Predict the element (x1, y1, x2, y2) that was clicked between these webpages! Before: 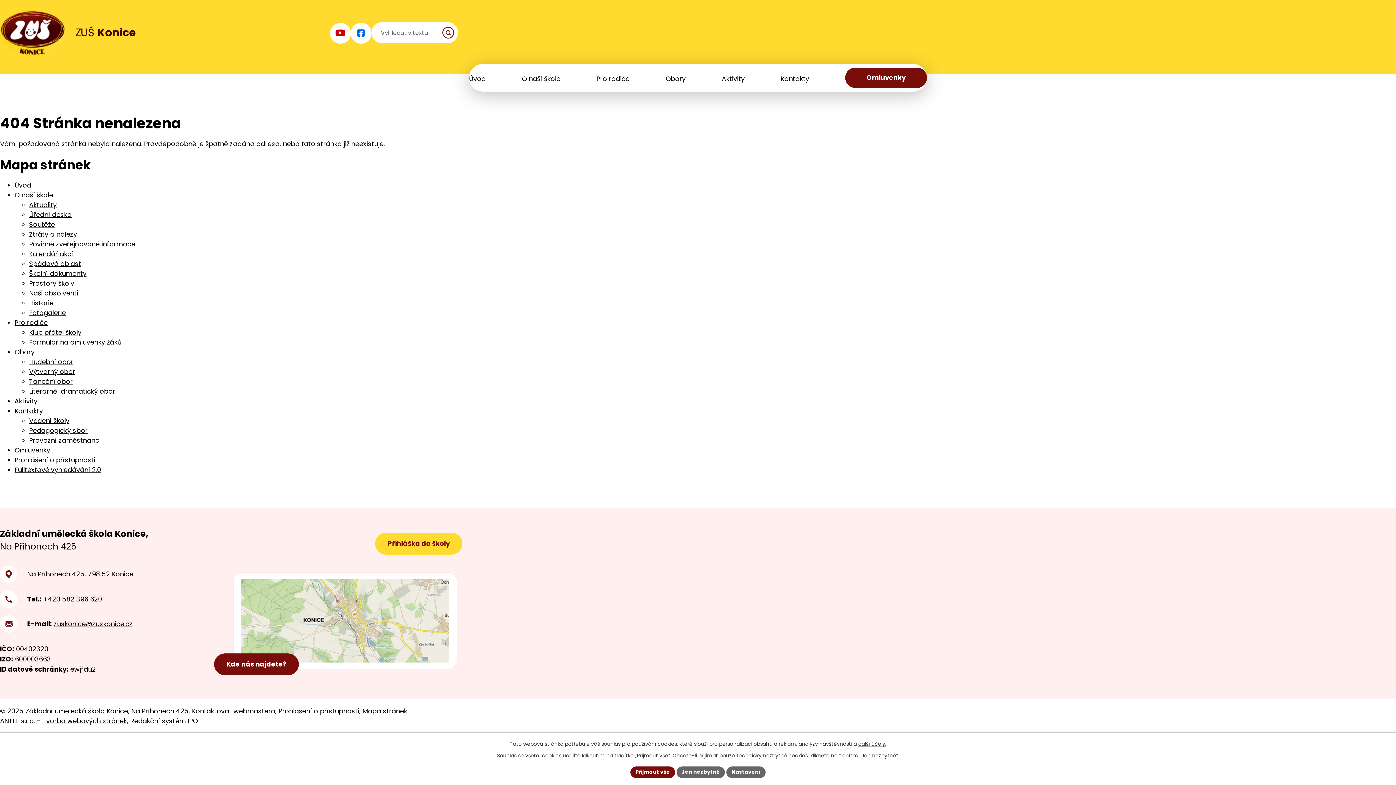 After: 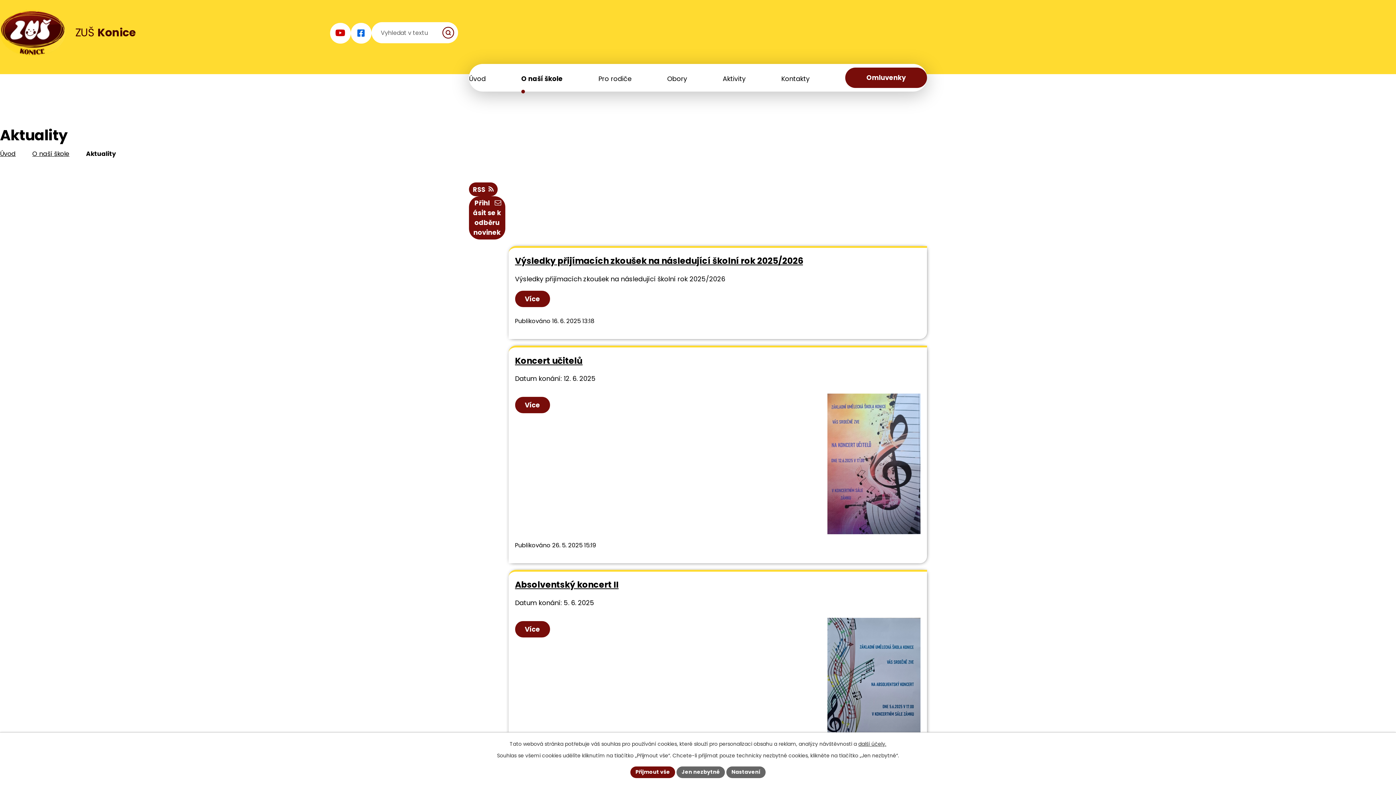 Action: bbox: (29, 200, 56, 209) label: Aktuality